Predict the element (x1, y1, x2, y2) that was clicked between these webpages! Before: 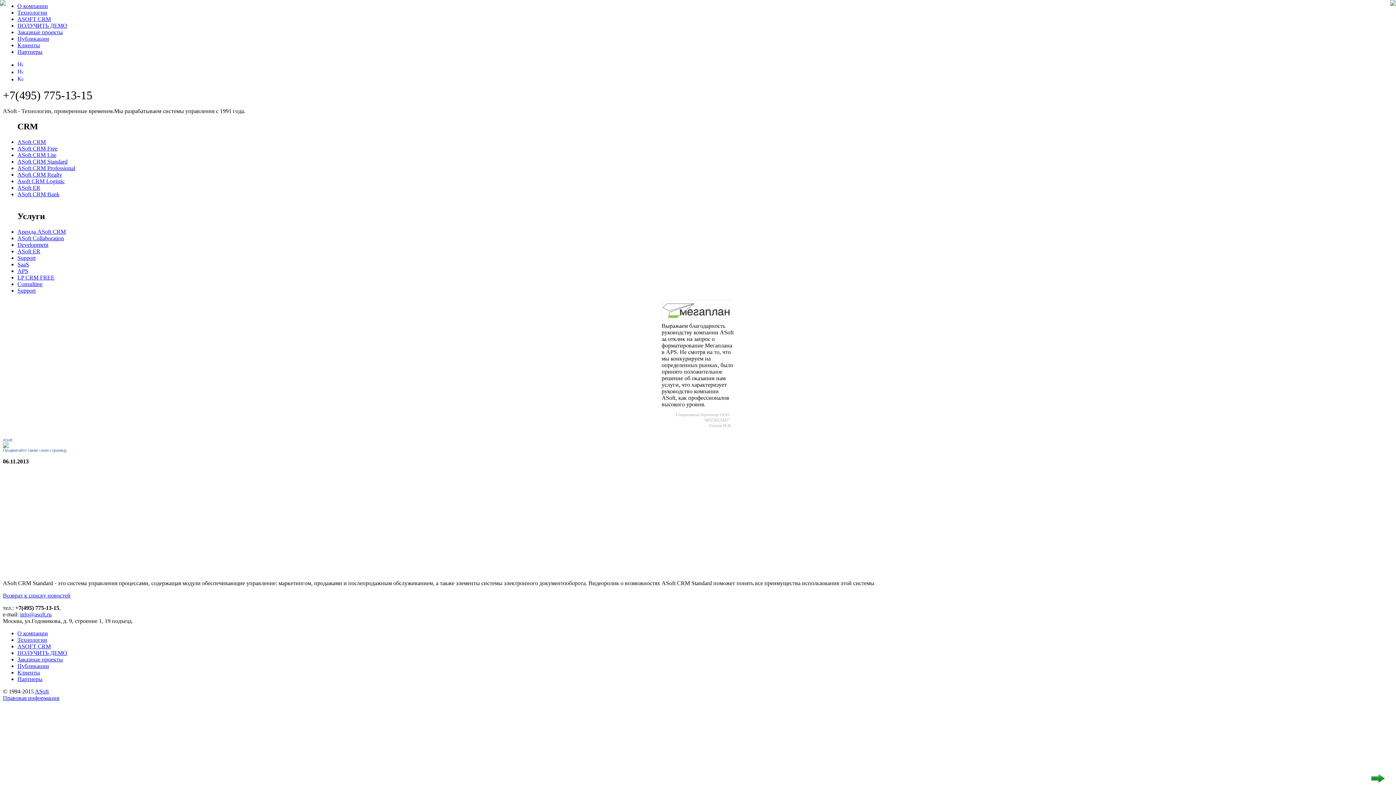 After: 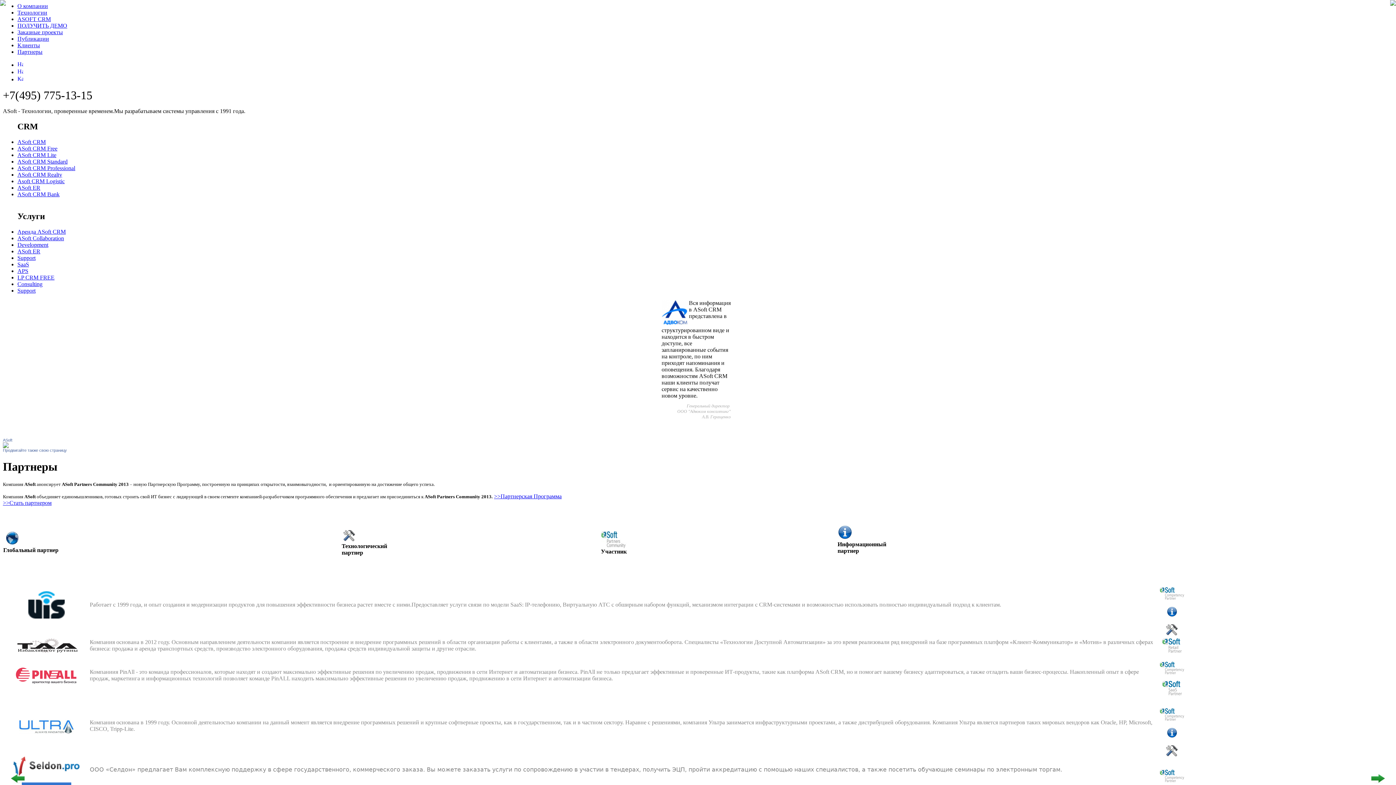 Action: label: Партнеры bbox: (17, 48, 42, 54)